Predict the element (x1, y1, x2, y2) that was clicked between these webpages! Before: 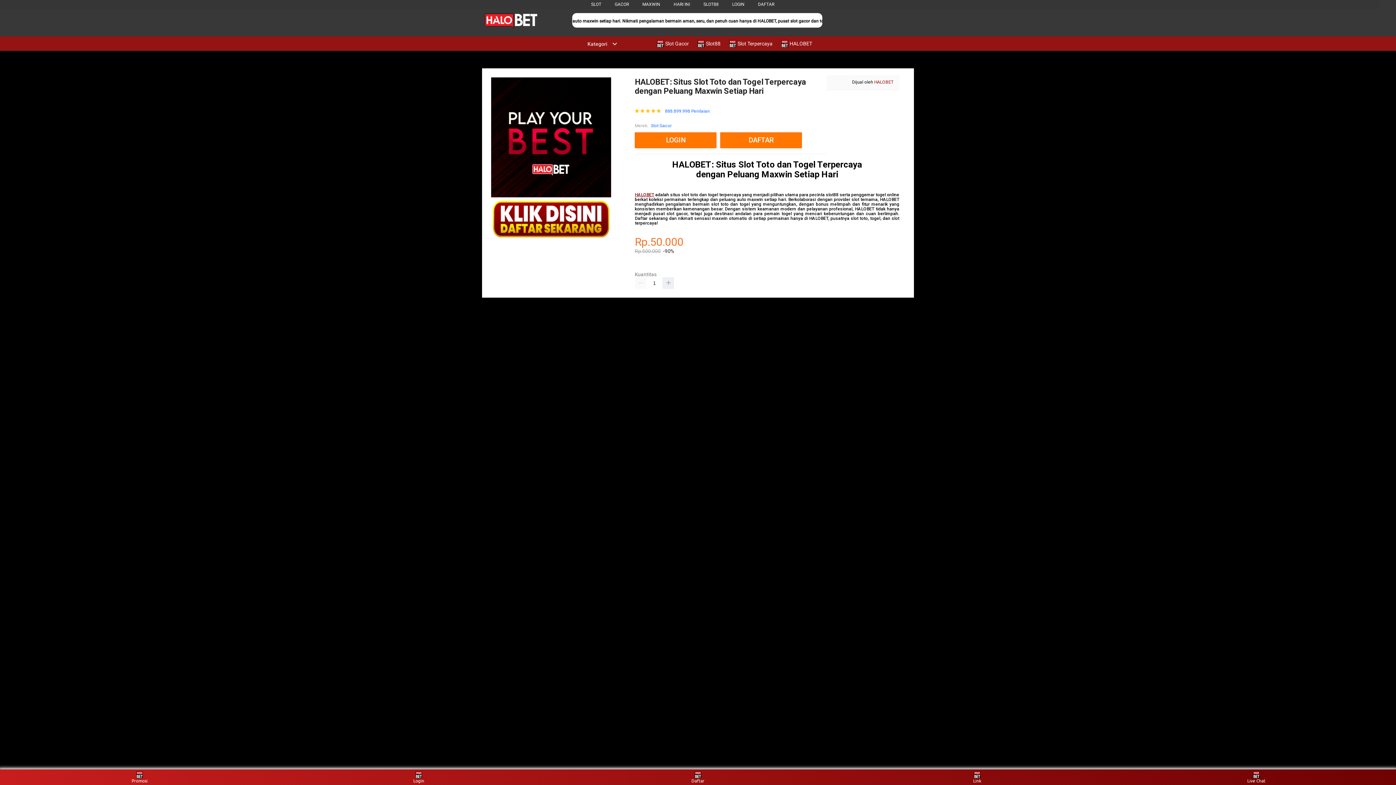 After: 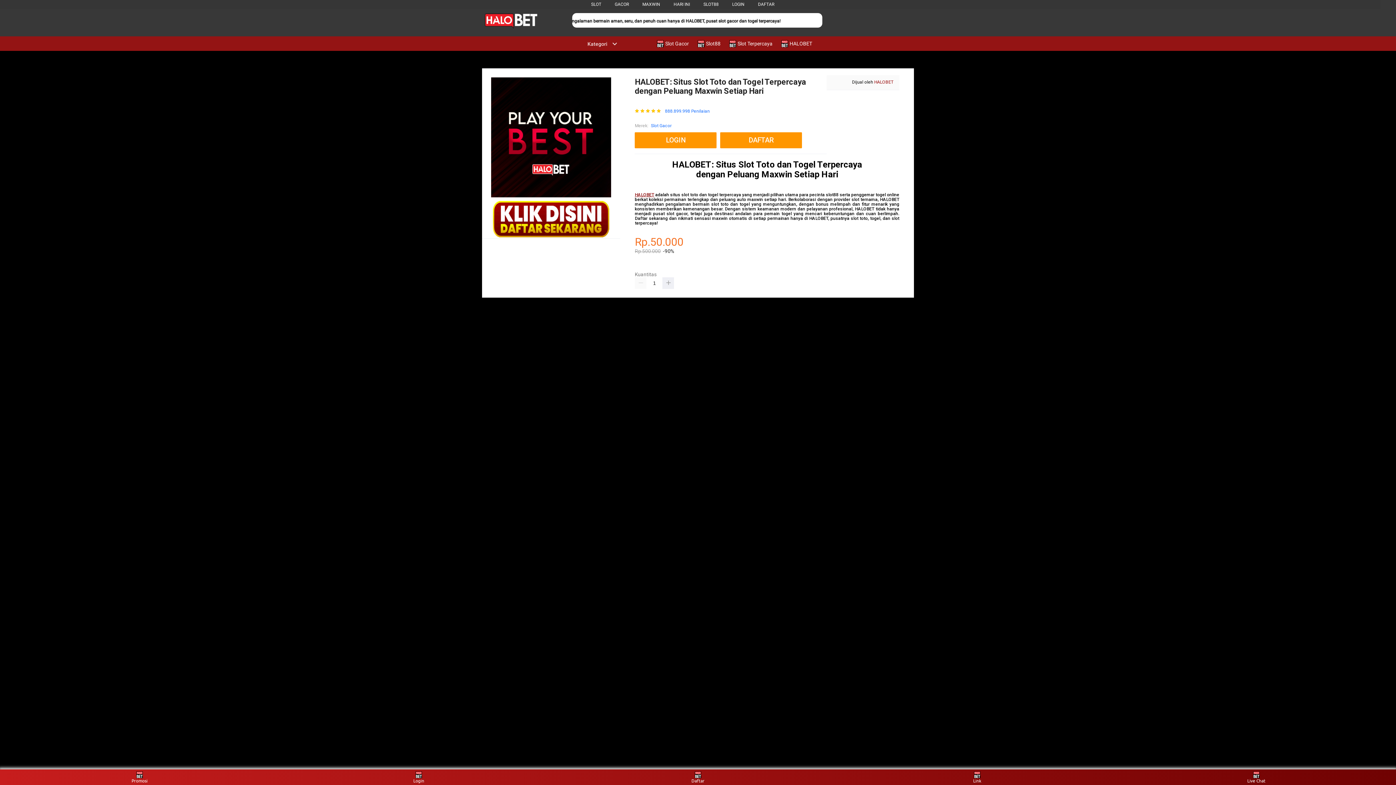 Action: bbox: (720, 132, 802, 148) label: DAFTAR